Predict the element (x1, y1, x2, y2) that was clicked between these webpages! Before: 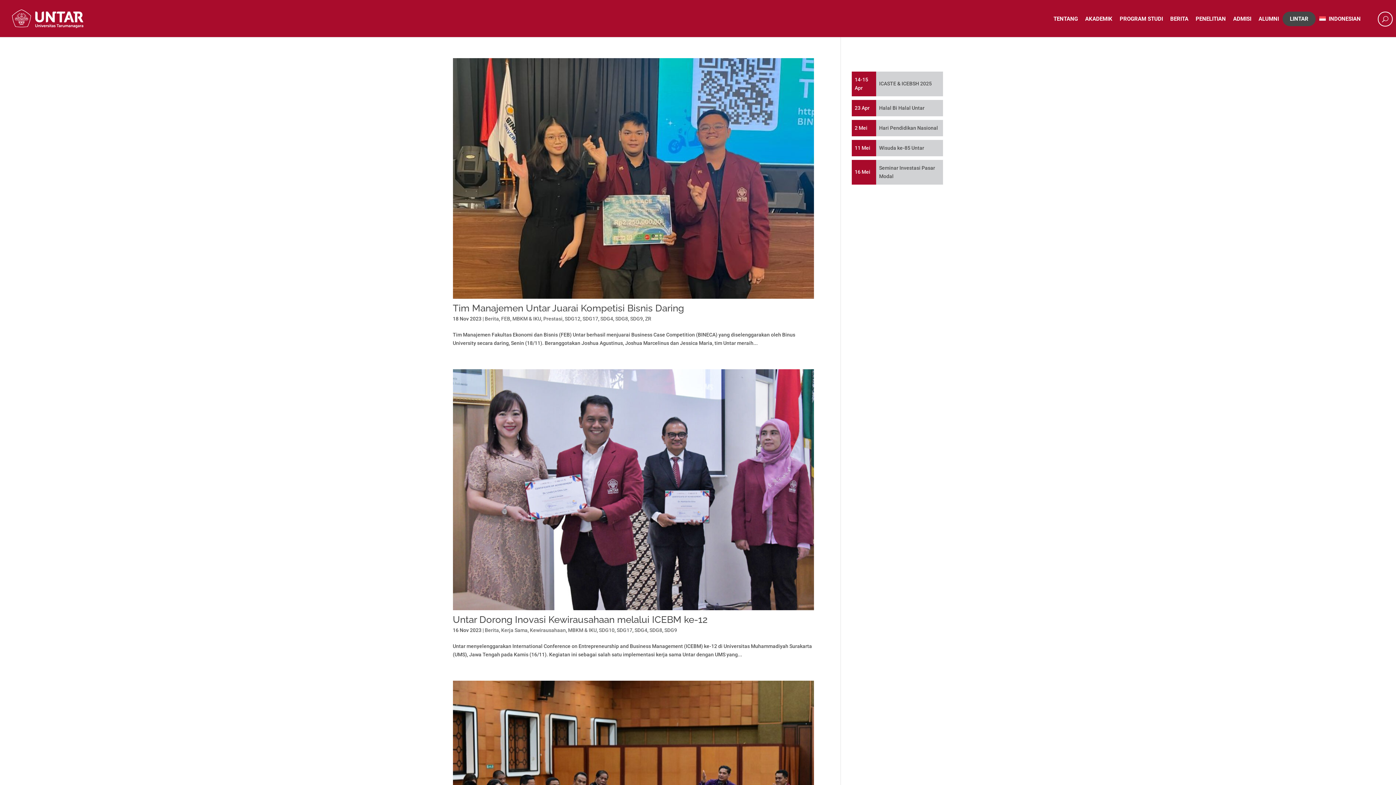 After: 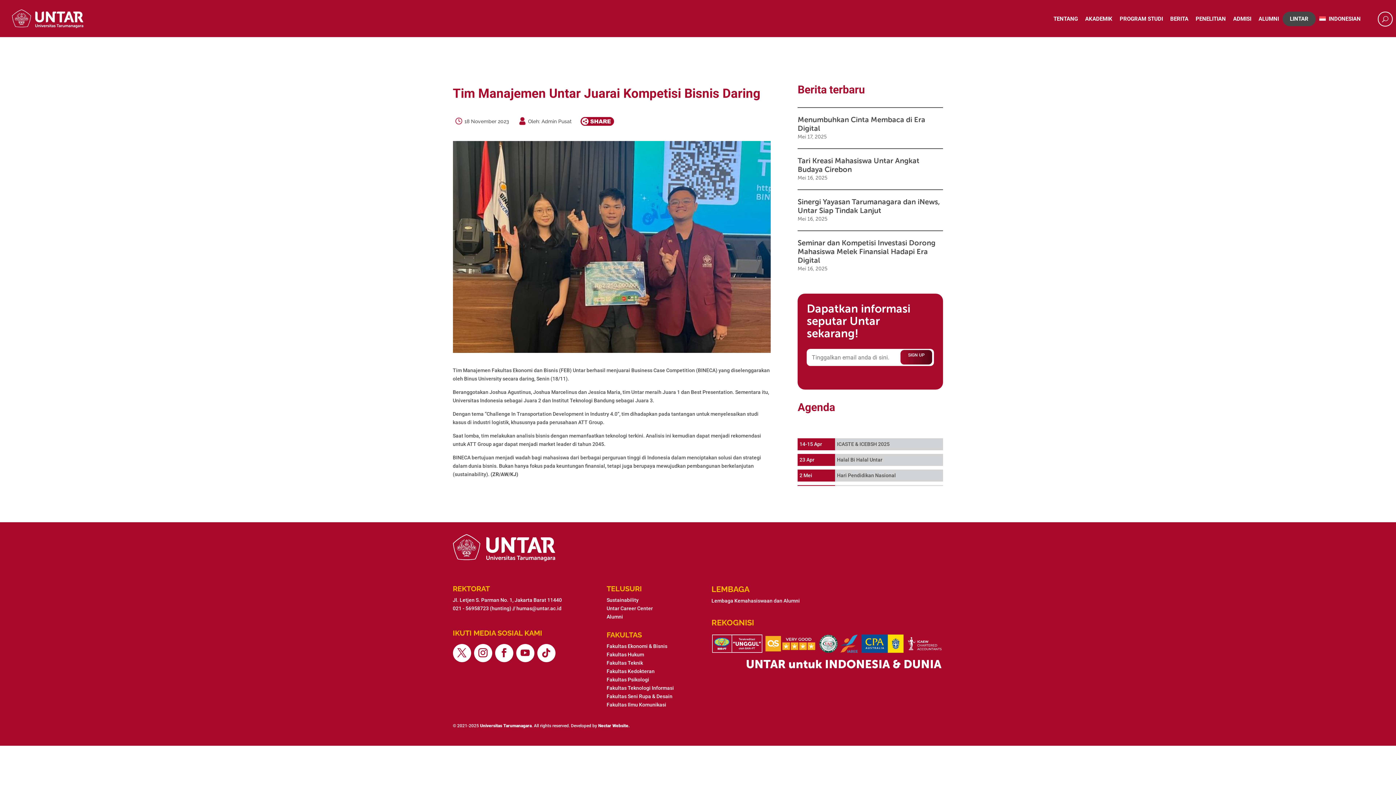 Action: bbox: (452, 302, 684, 313) label: Tim Manajemen Untar Juarai Kompetisi Bisnis Daring